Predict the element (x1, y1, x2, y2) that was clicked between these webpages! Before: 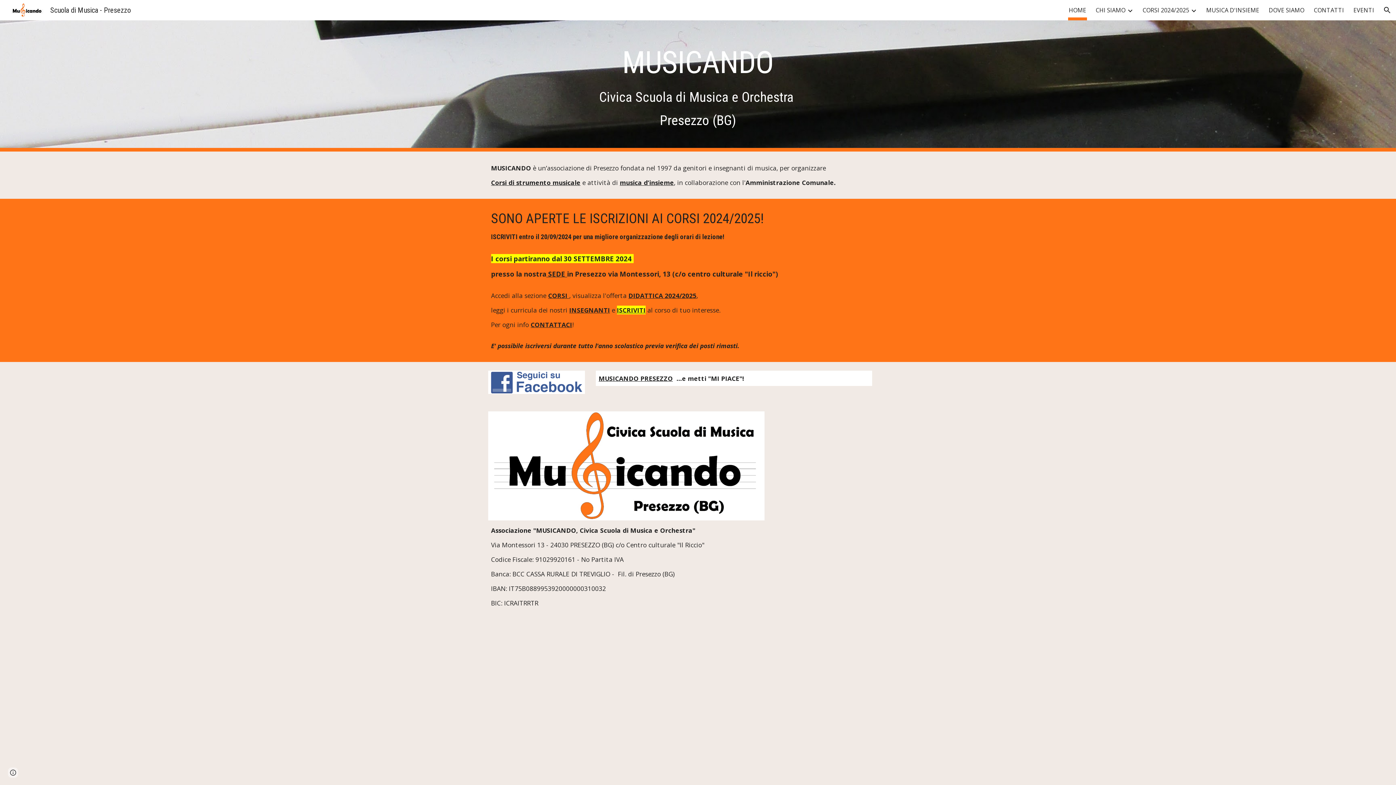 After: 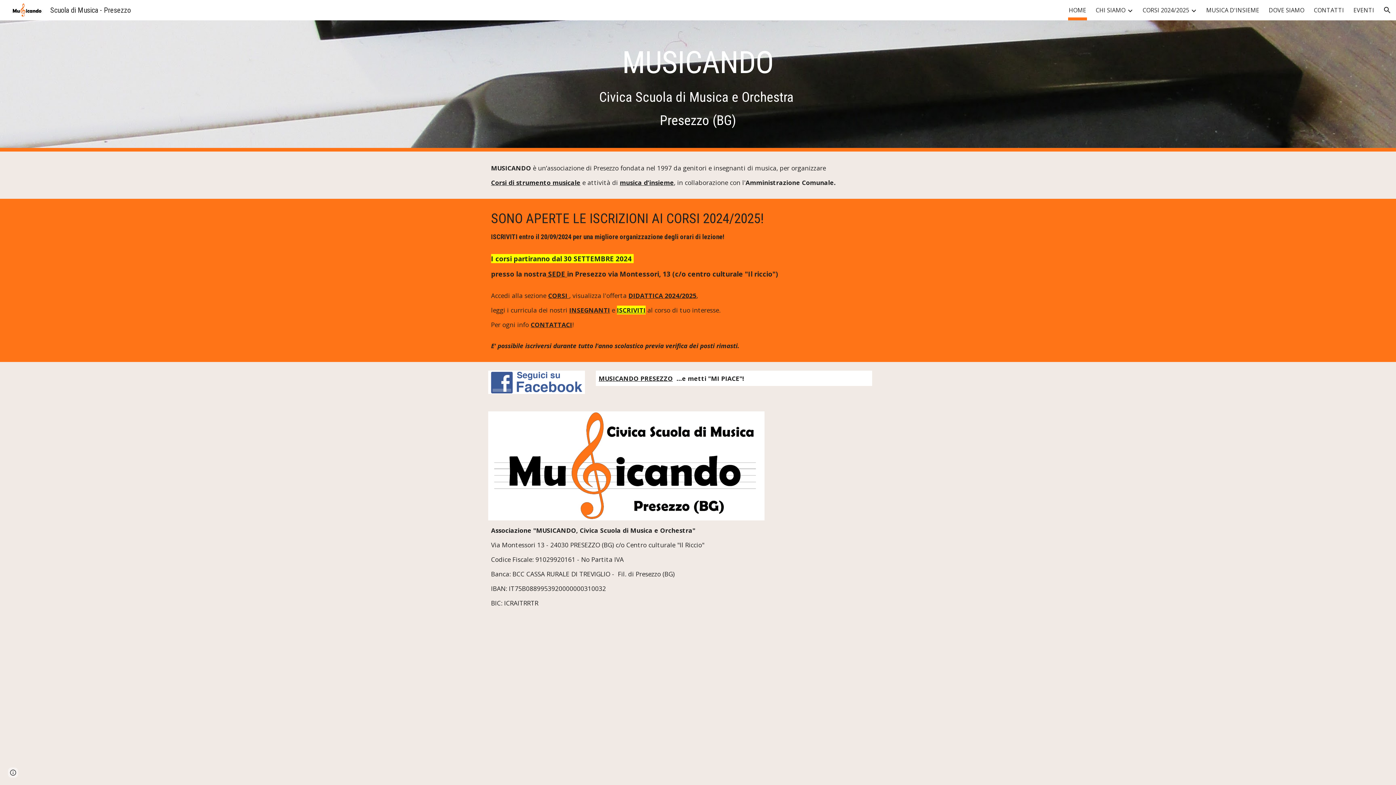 Action: bbox: (598, 374, 673, 382) label: MUSICANDO PRESEZZO